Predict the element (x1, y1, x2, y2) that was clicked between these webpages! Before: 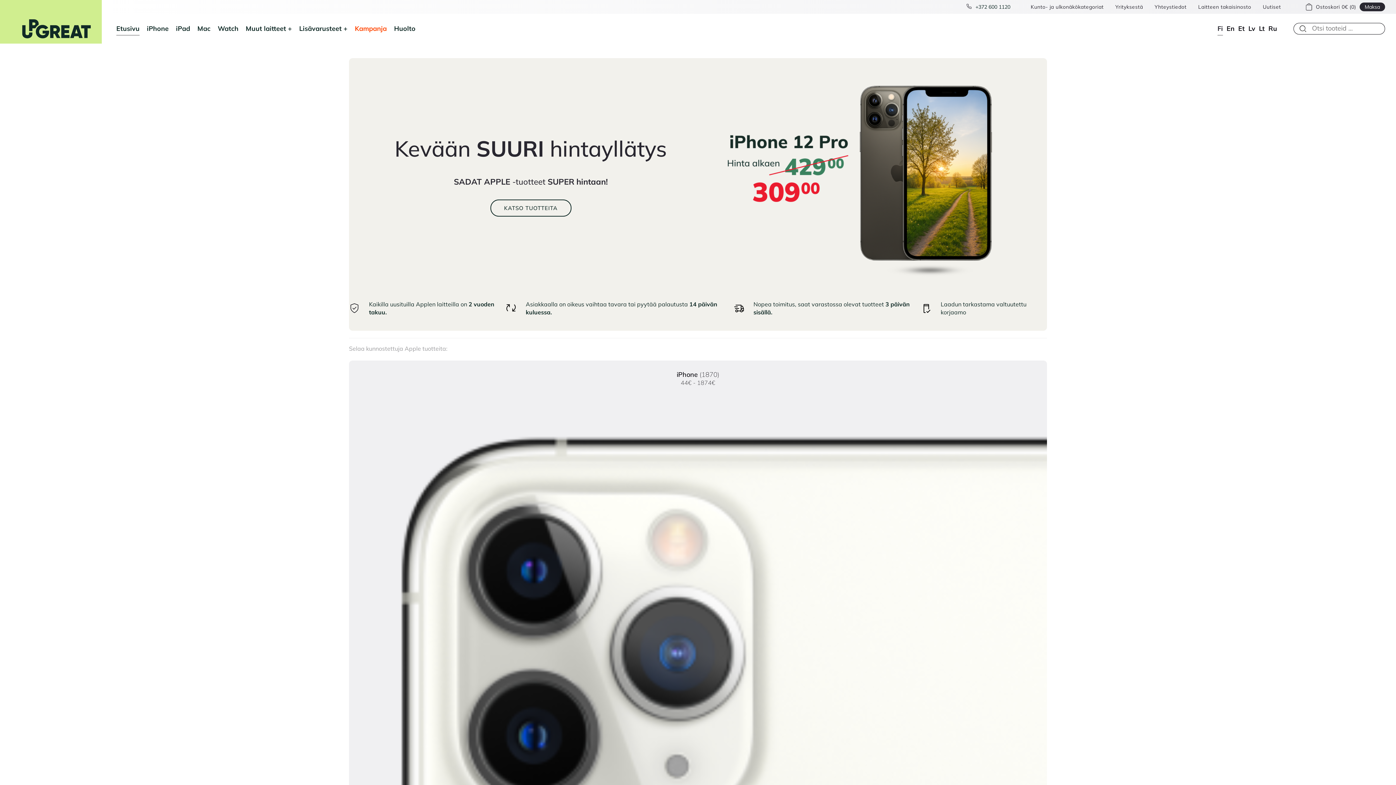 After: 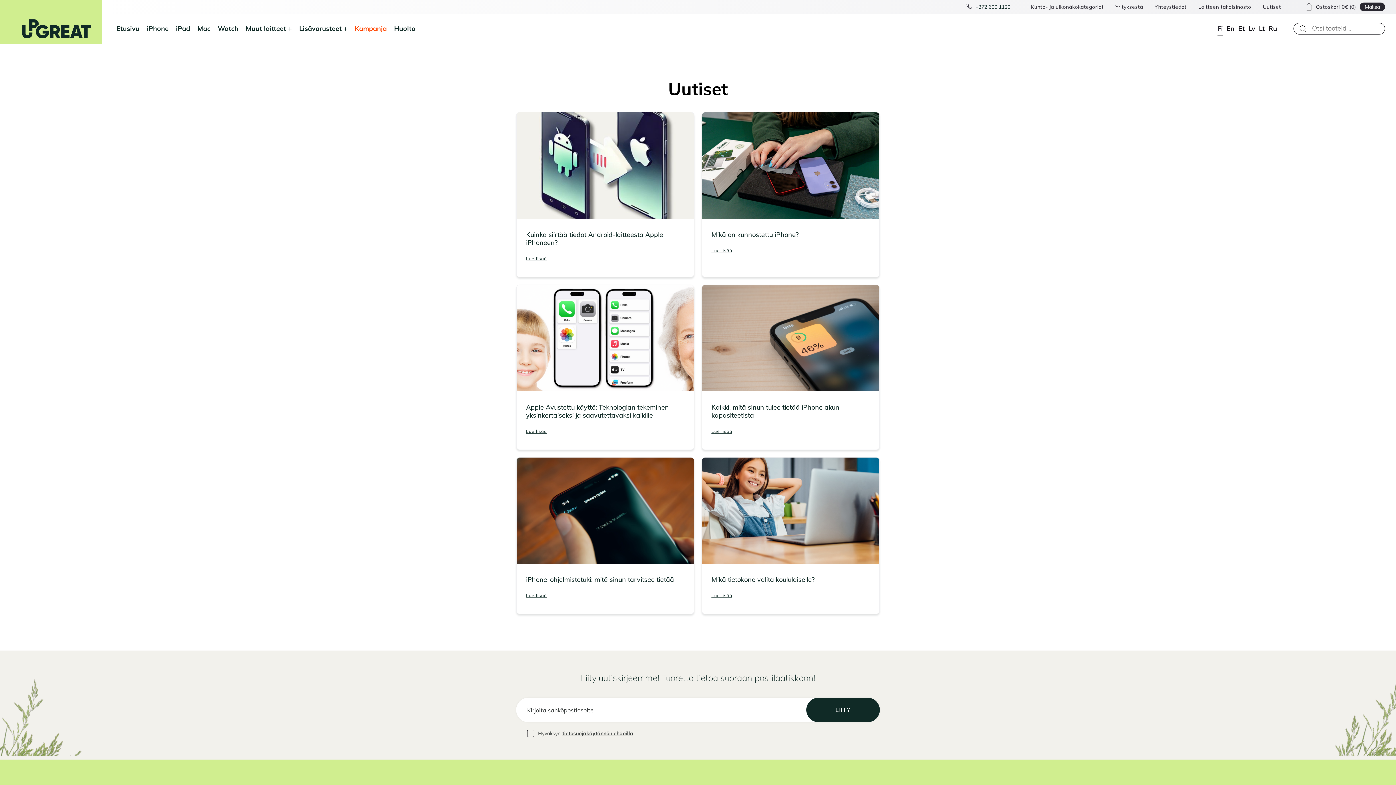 Action: bbox: (1263, 4, 1281, 9) label: Uutiset